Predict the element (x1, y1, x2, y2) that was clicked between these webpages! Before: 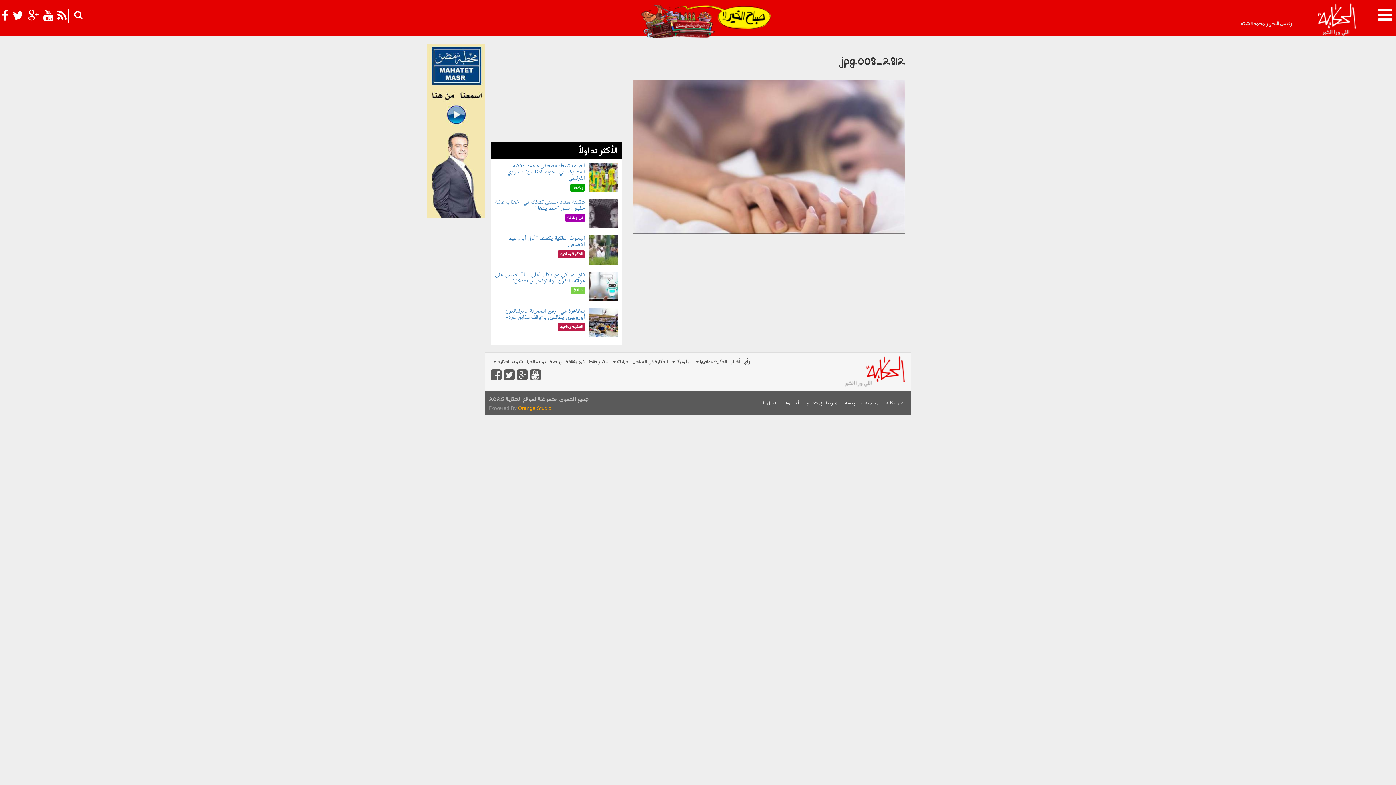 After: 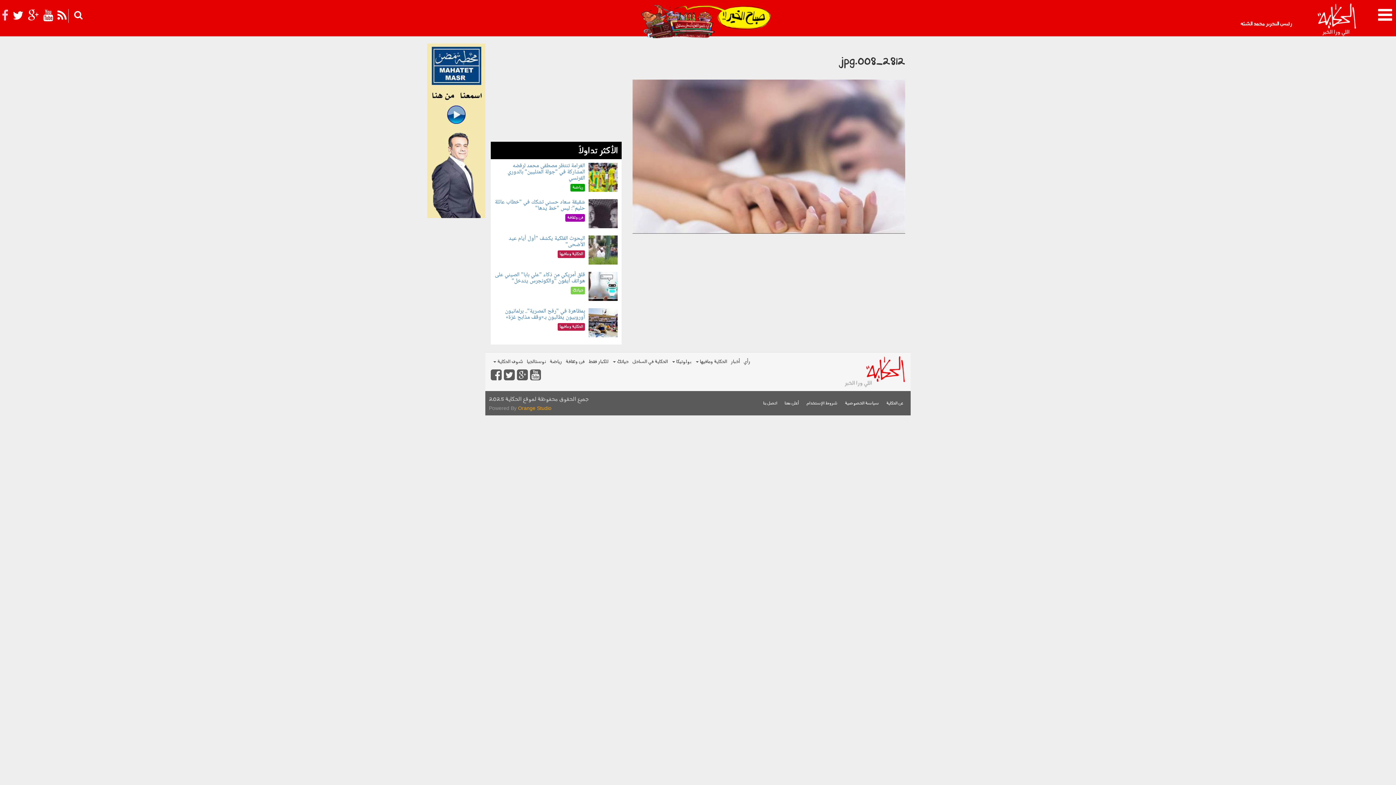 Action: bbox: (1, 10, 8, 24)